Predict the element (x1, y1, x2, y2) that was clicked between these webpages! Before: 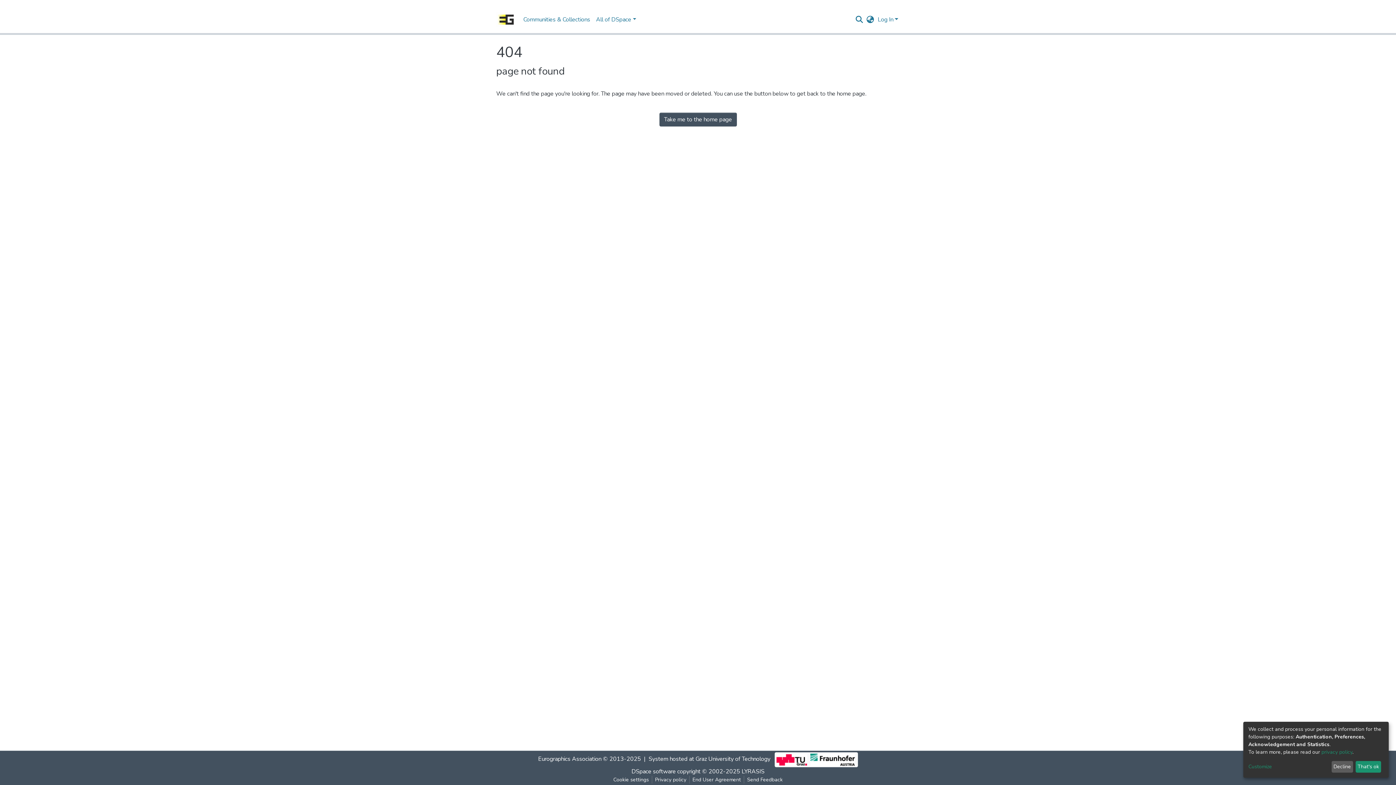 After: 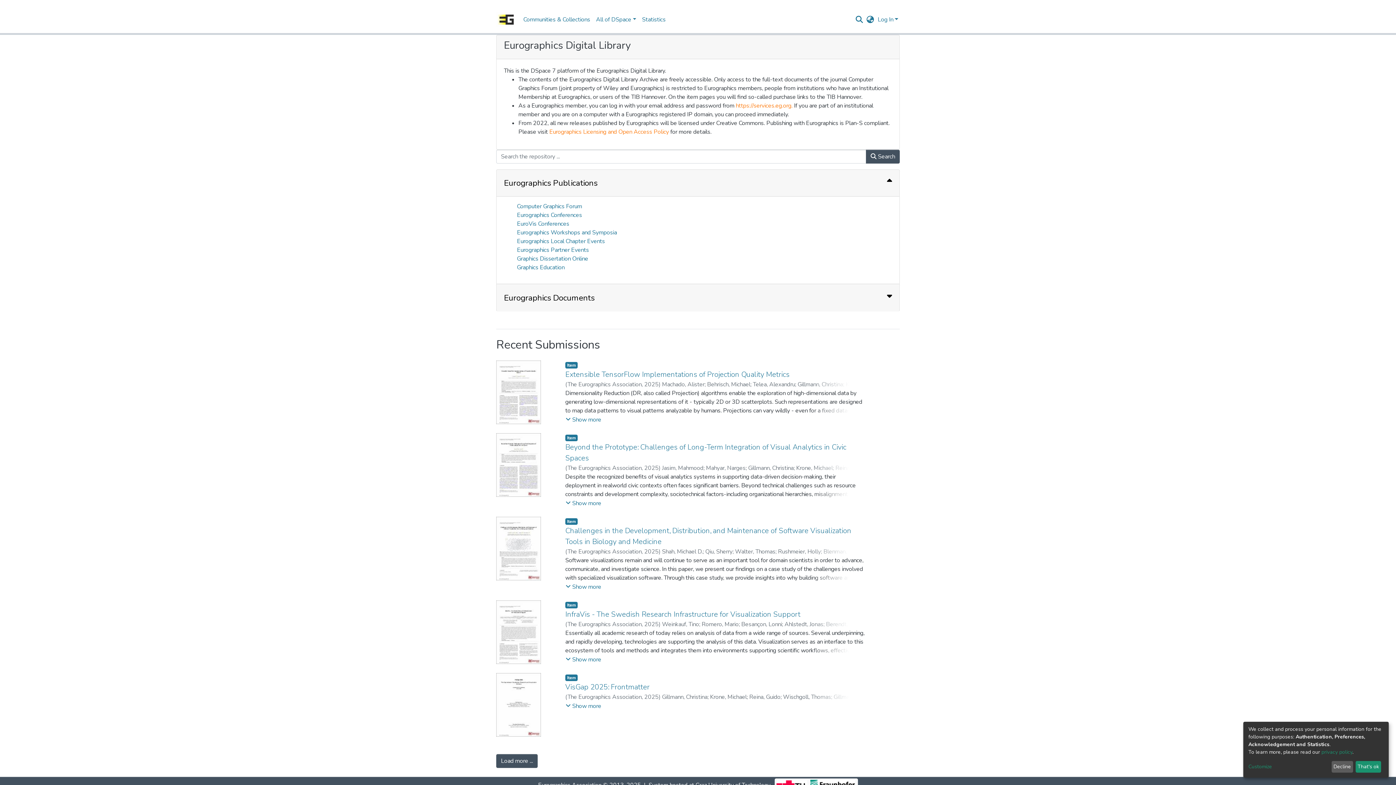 Action: label: Take me to the home page bbox: (659, 112, 736, 126)